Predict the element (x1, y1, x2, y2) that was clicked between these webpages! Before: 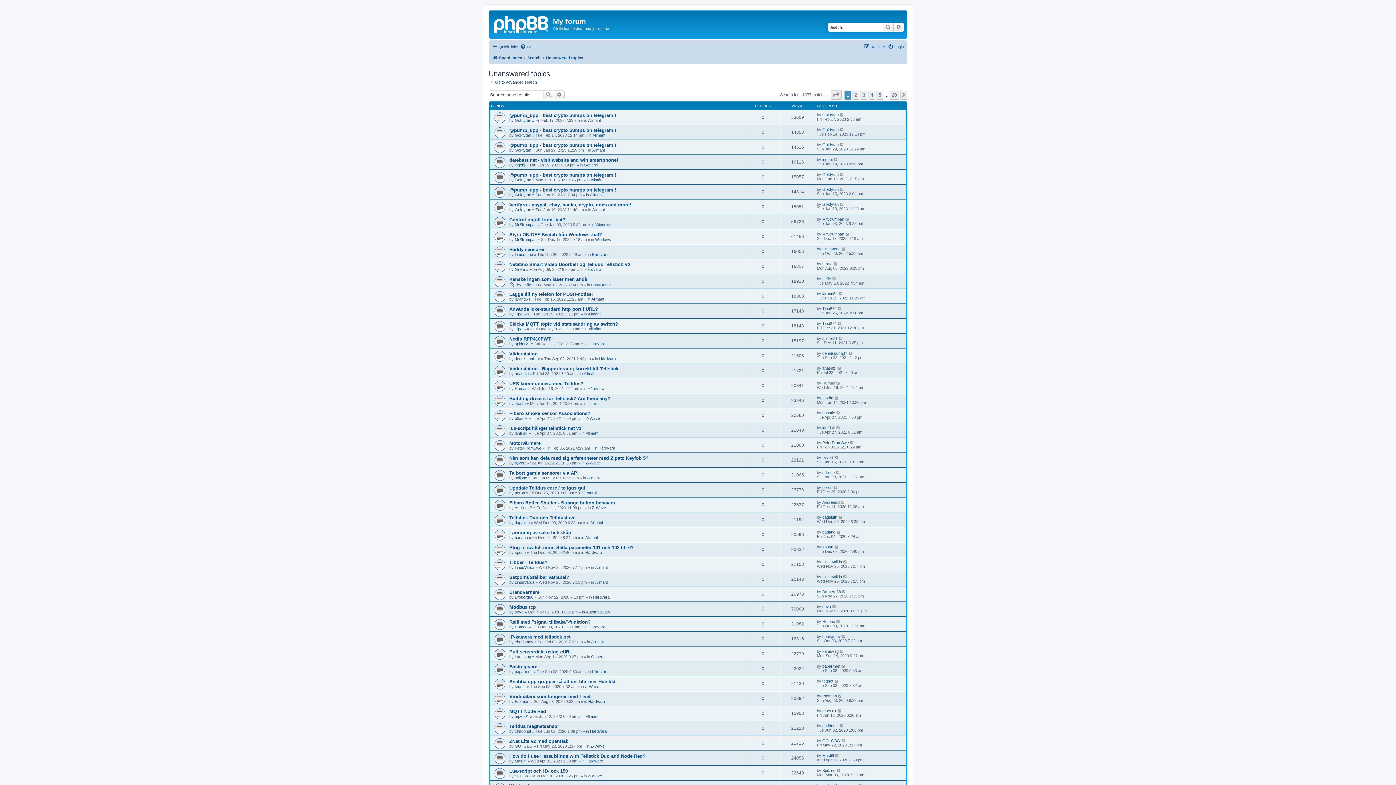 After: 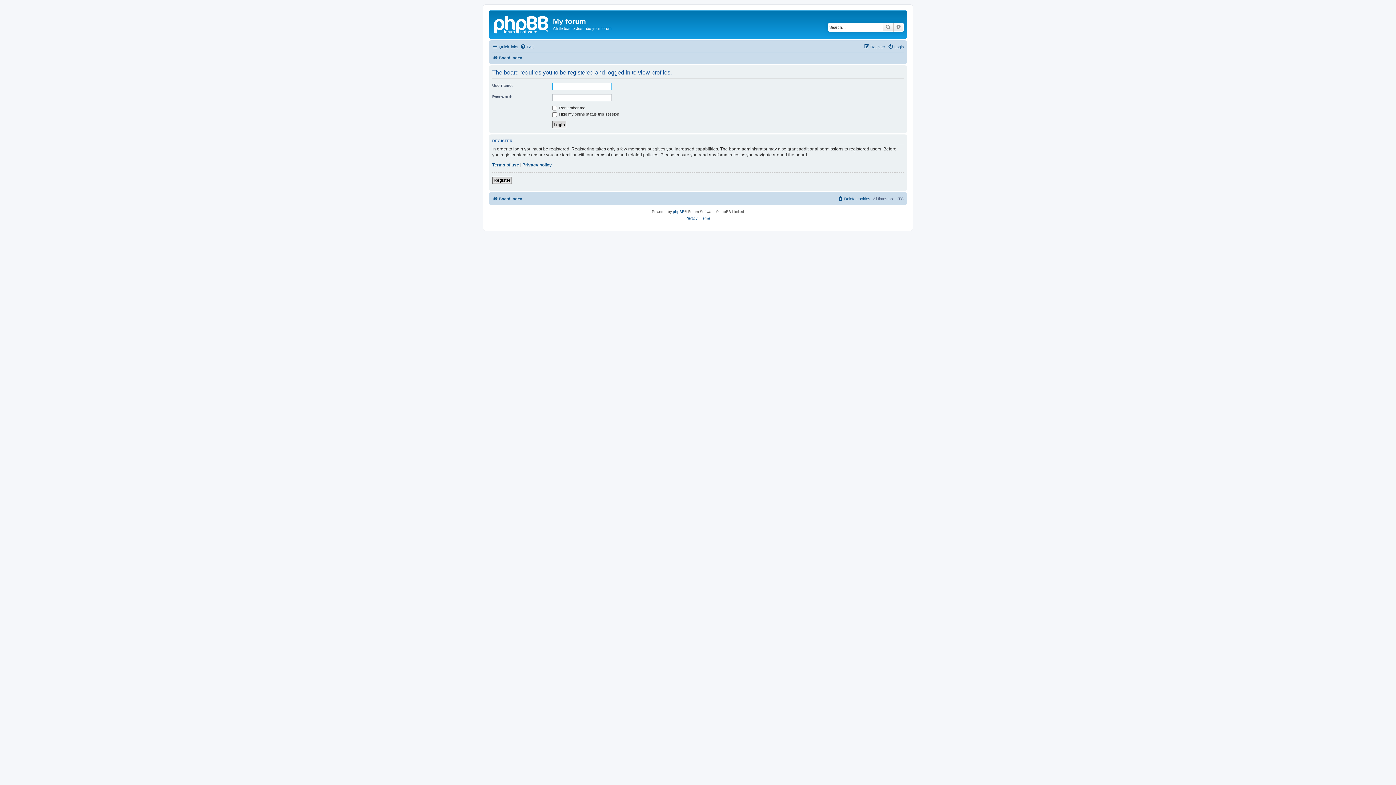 Action: label: LinusVallda bbox: (514, 580, 534, 584)